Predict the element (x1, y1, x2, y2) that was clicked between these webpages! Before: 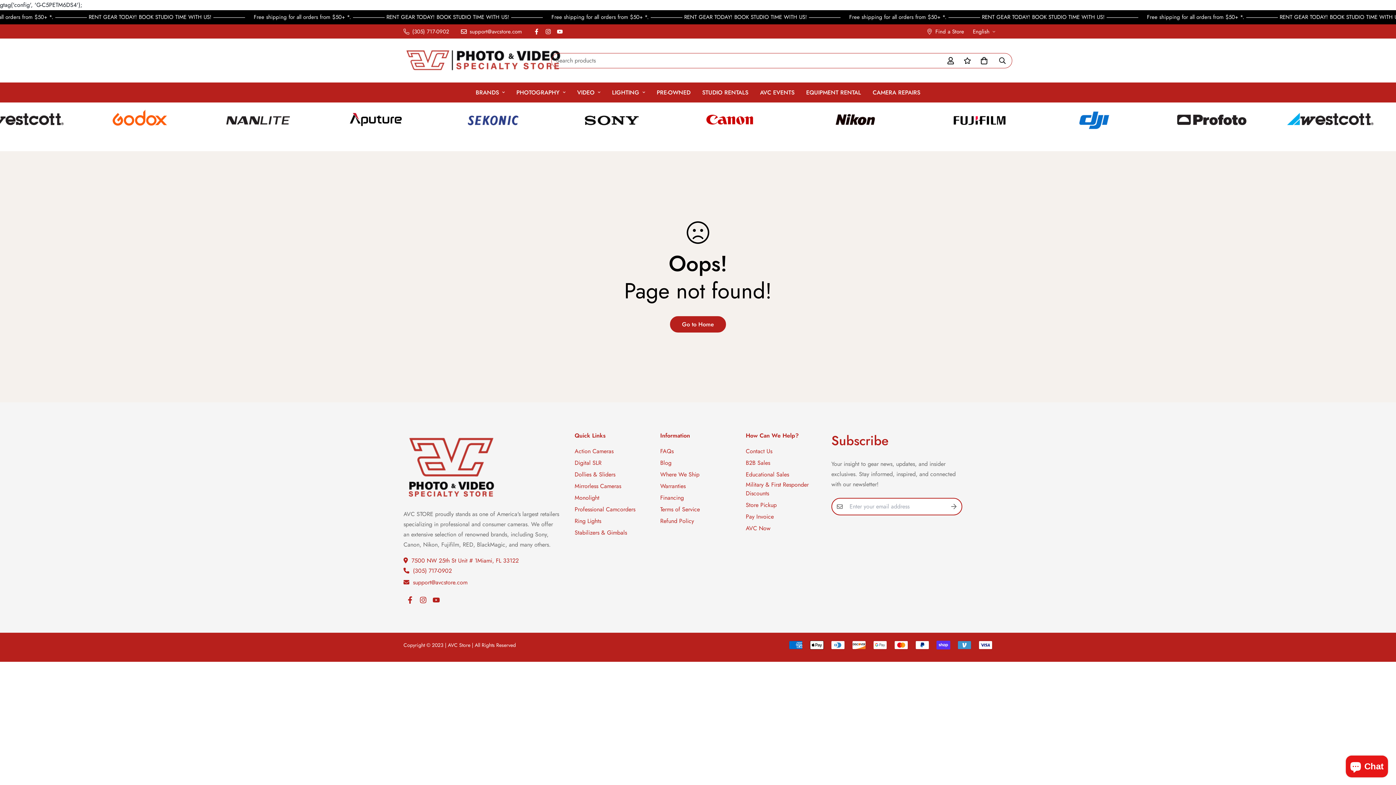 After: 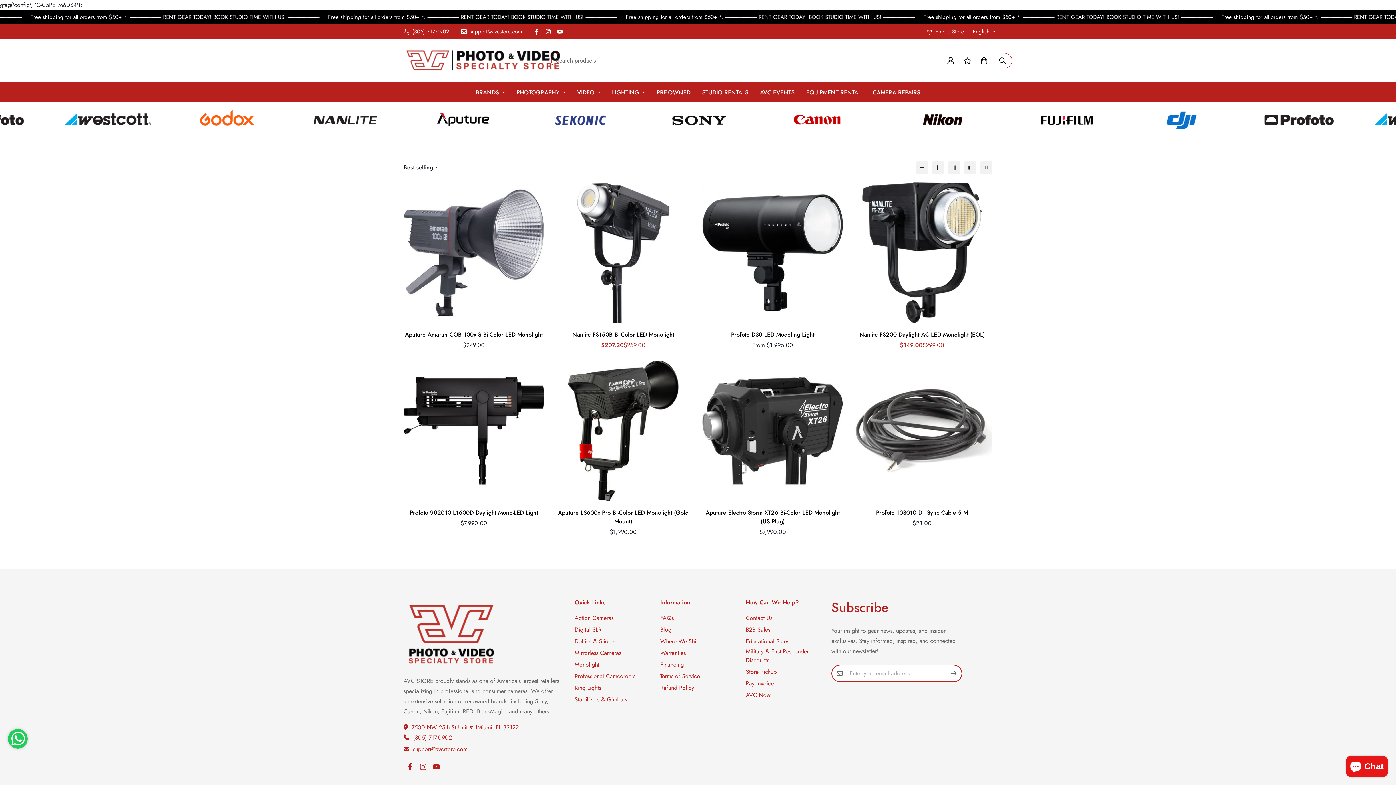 Action: bbox: (574, 493, 599, 502) label: Monolight